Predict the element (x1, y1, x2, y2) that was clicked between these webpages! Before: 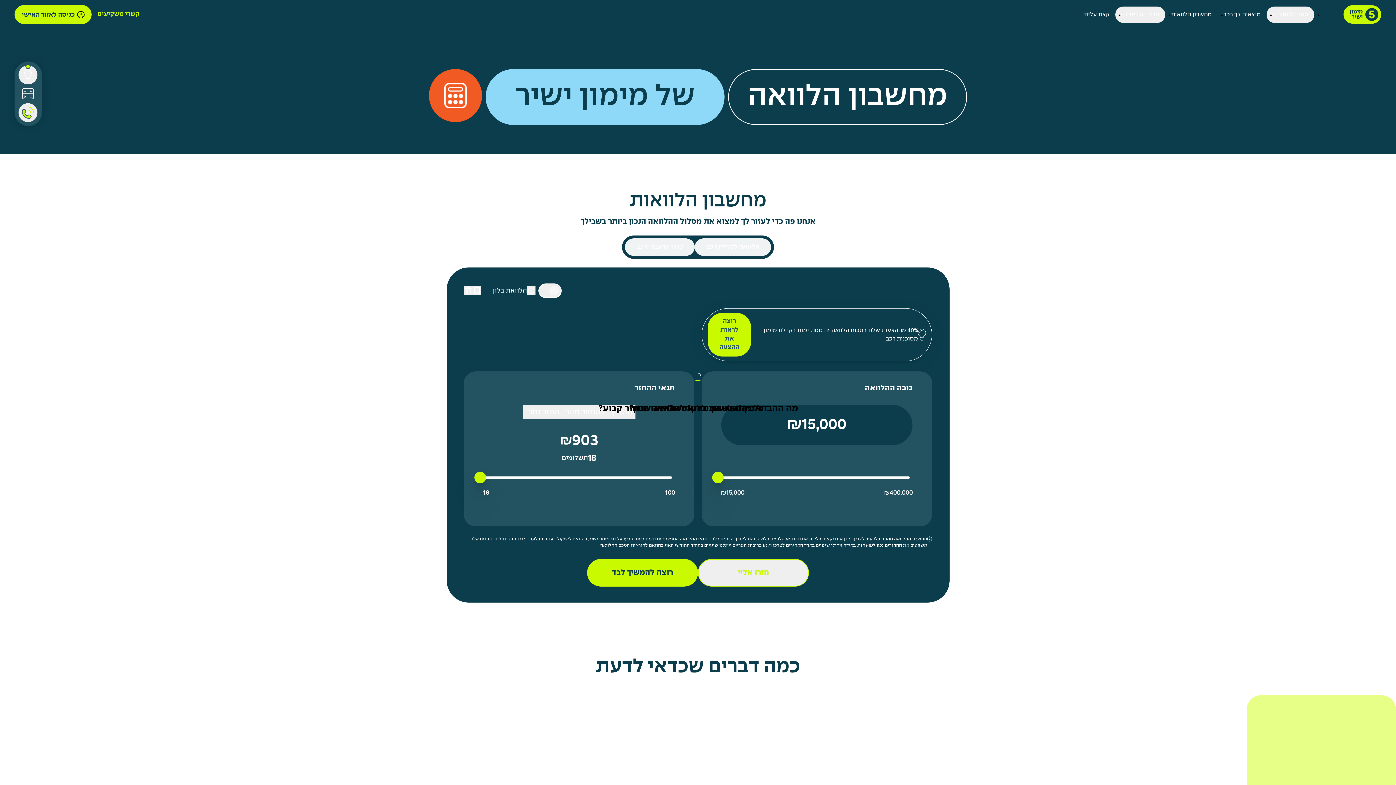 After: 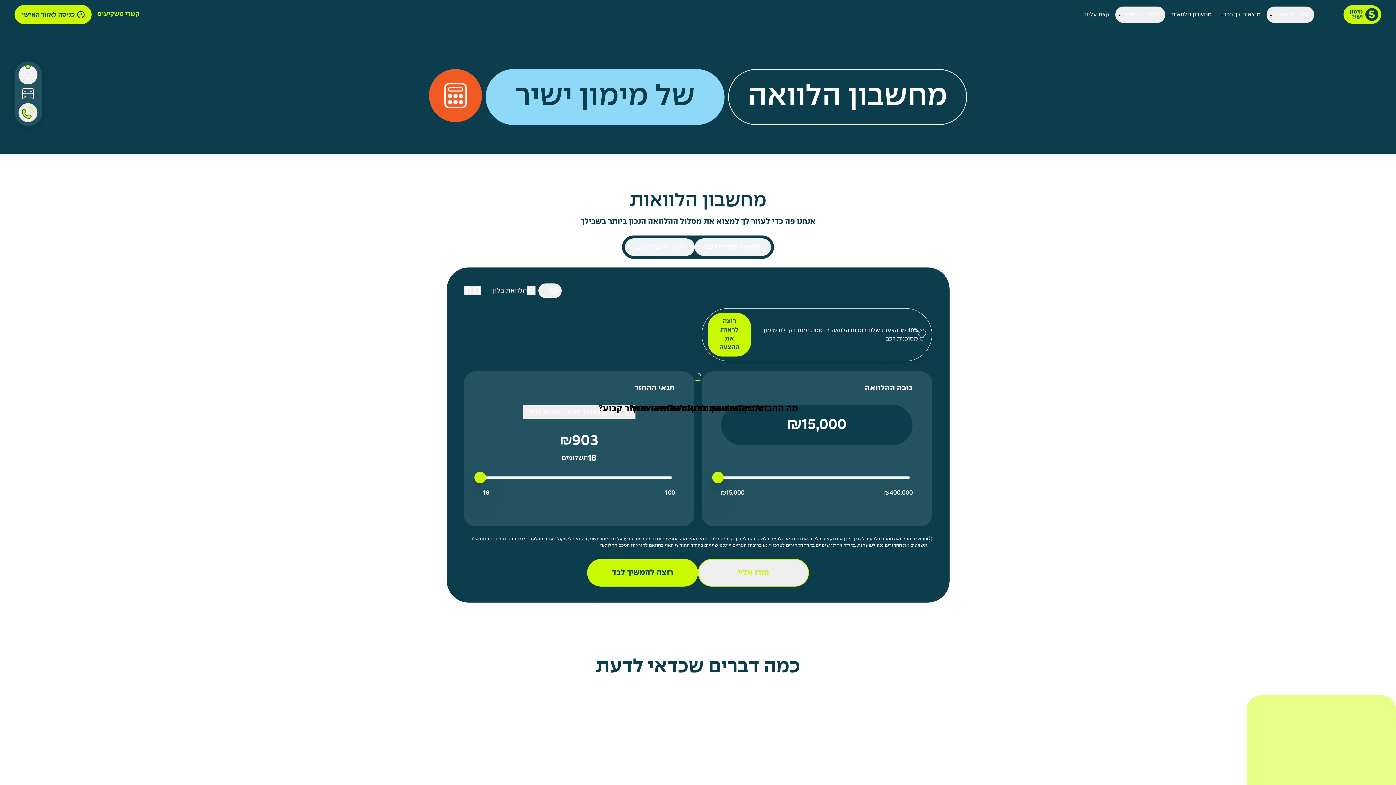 Action: bbox: (18, 84, 37, 103) label: מחשבון הלוואות